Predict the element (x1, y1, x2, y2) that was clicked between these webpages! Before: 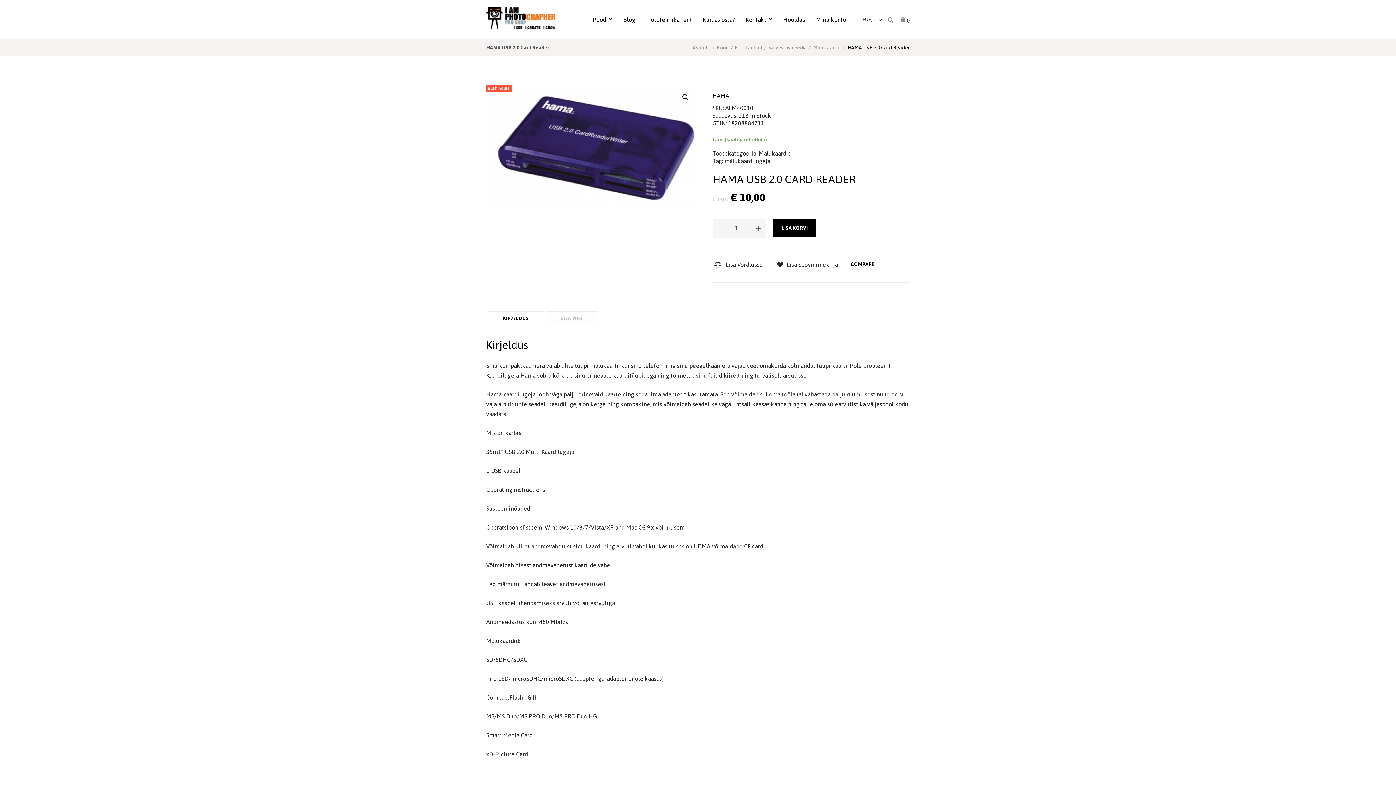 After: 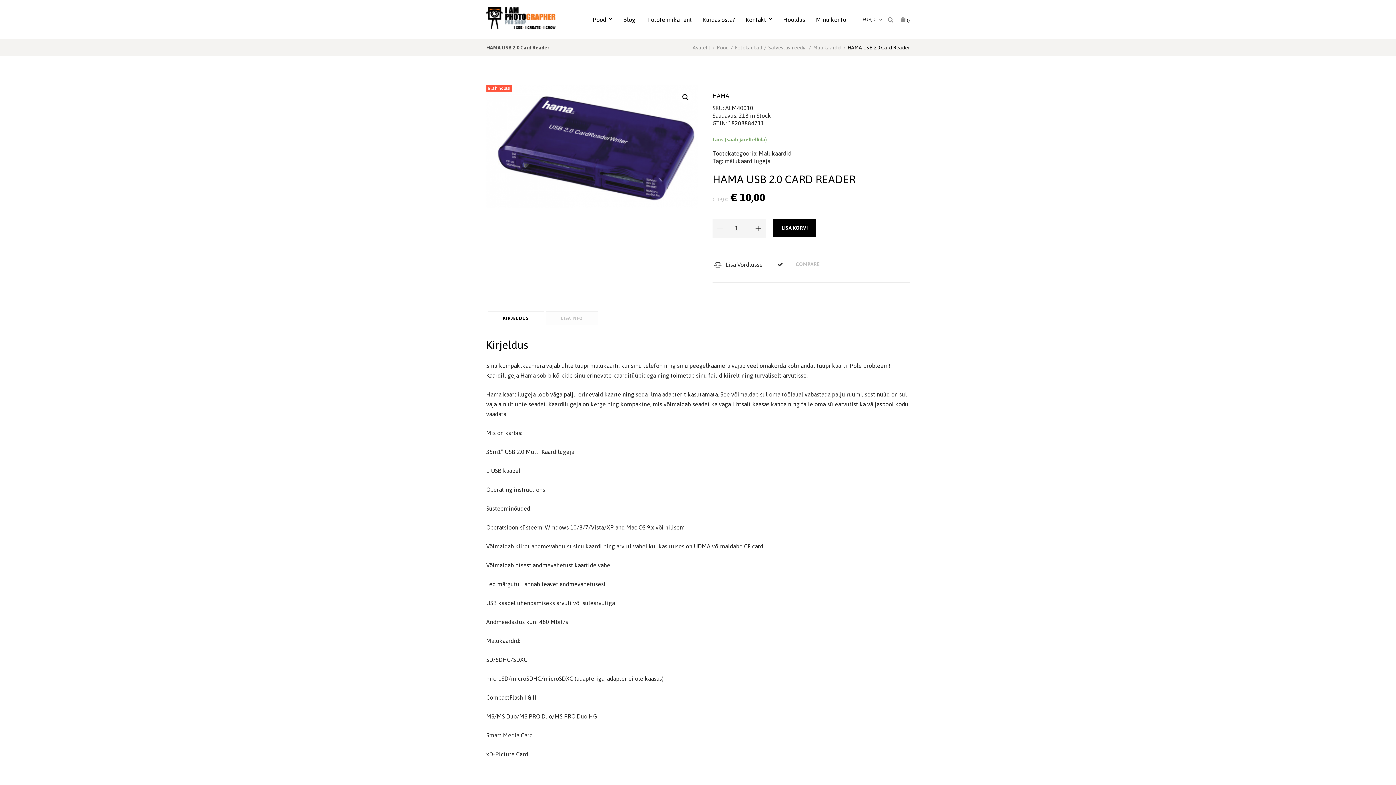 Action: label: Lisa Soovinimekirja bbox: (775, 258, 840, 270)